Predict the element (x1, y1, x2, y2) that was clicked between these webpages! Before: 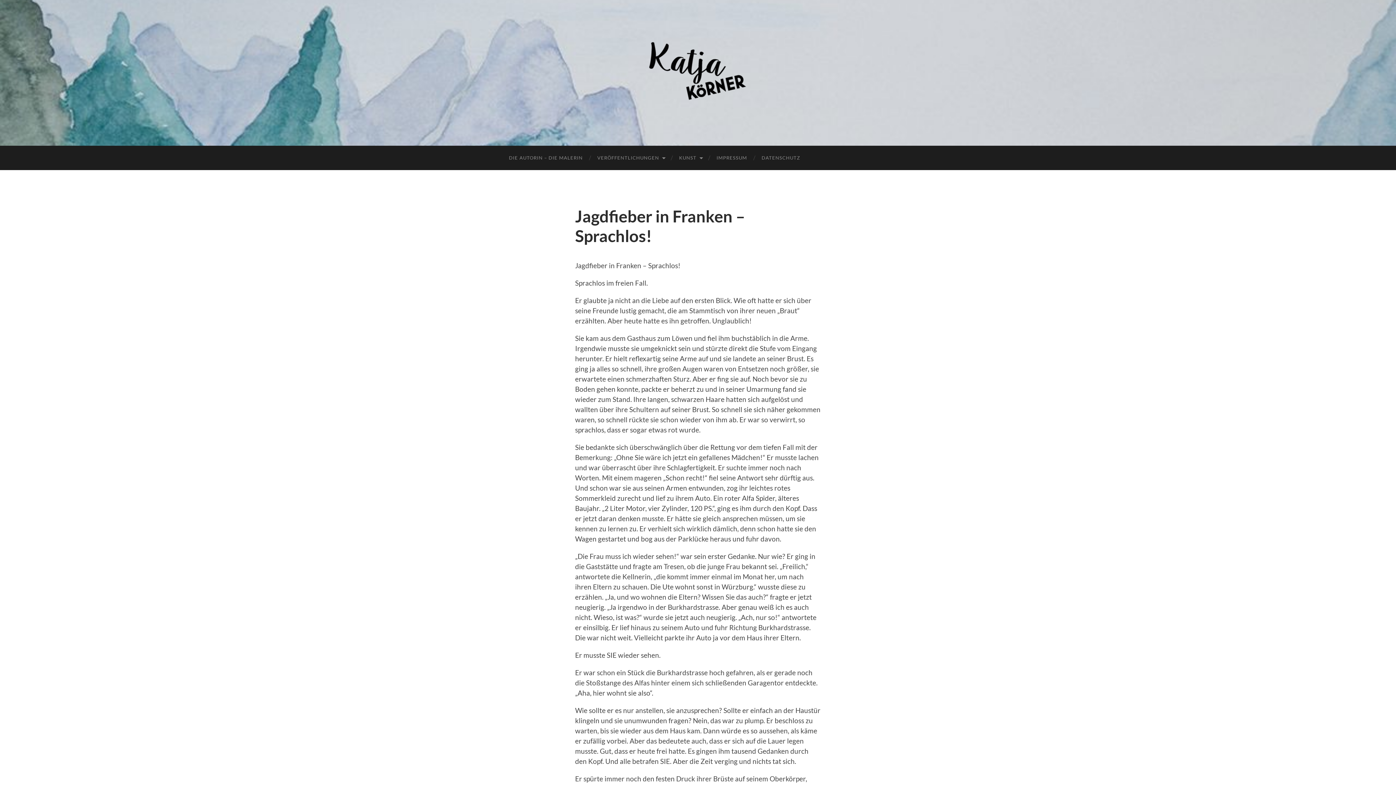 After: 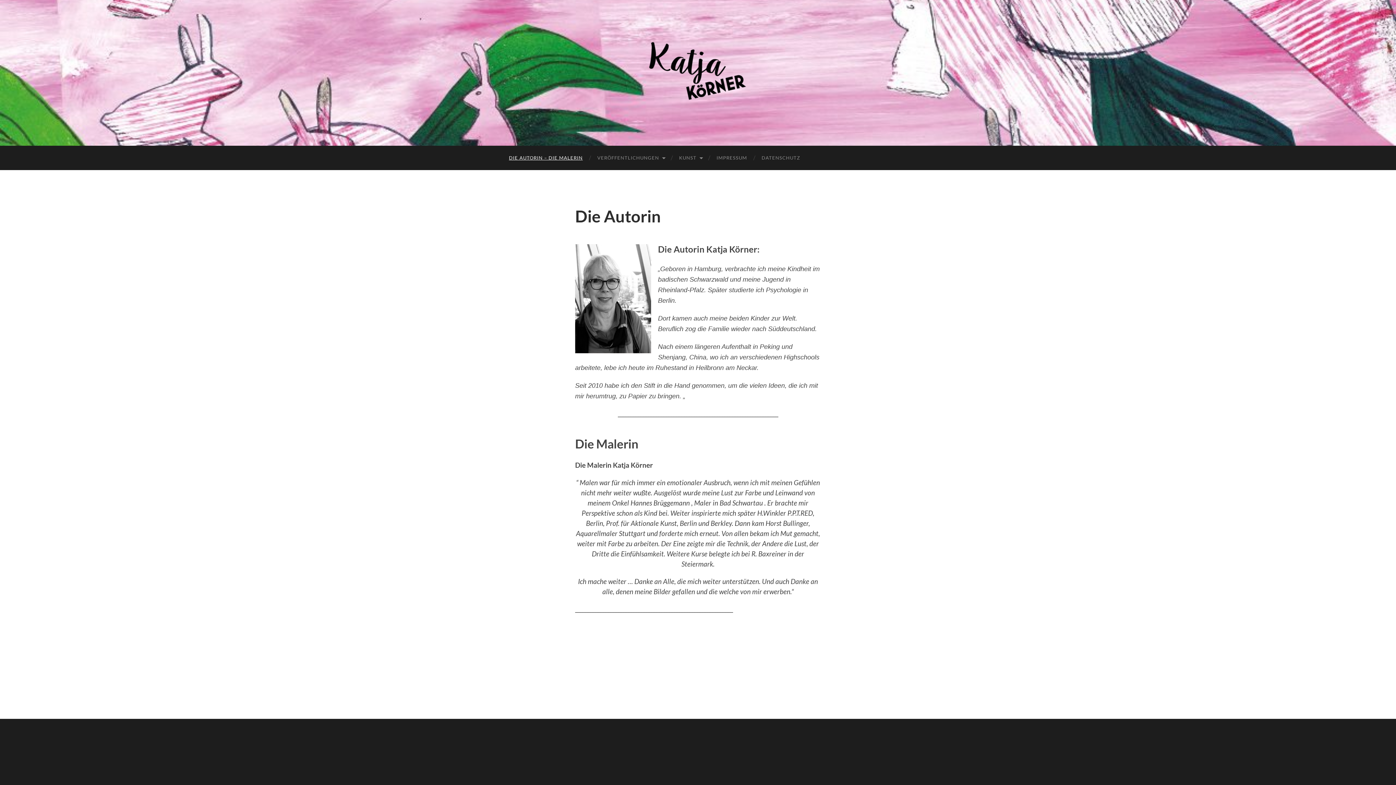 Action: label: Katja Körner bbox: (622, 36, 774, 108)